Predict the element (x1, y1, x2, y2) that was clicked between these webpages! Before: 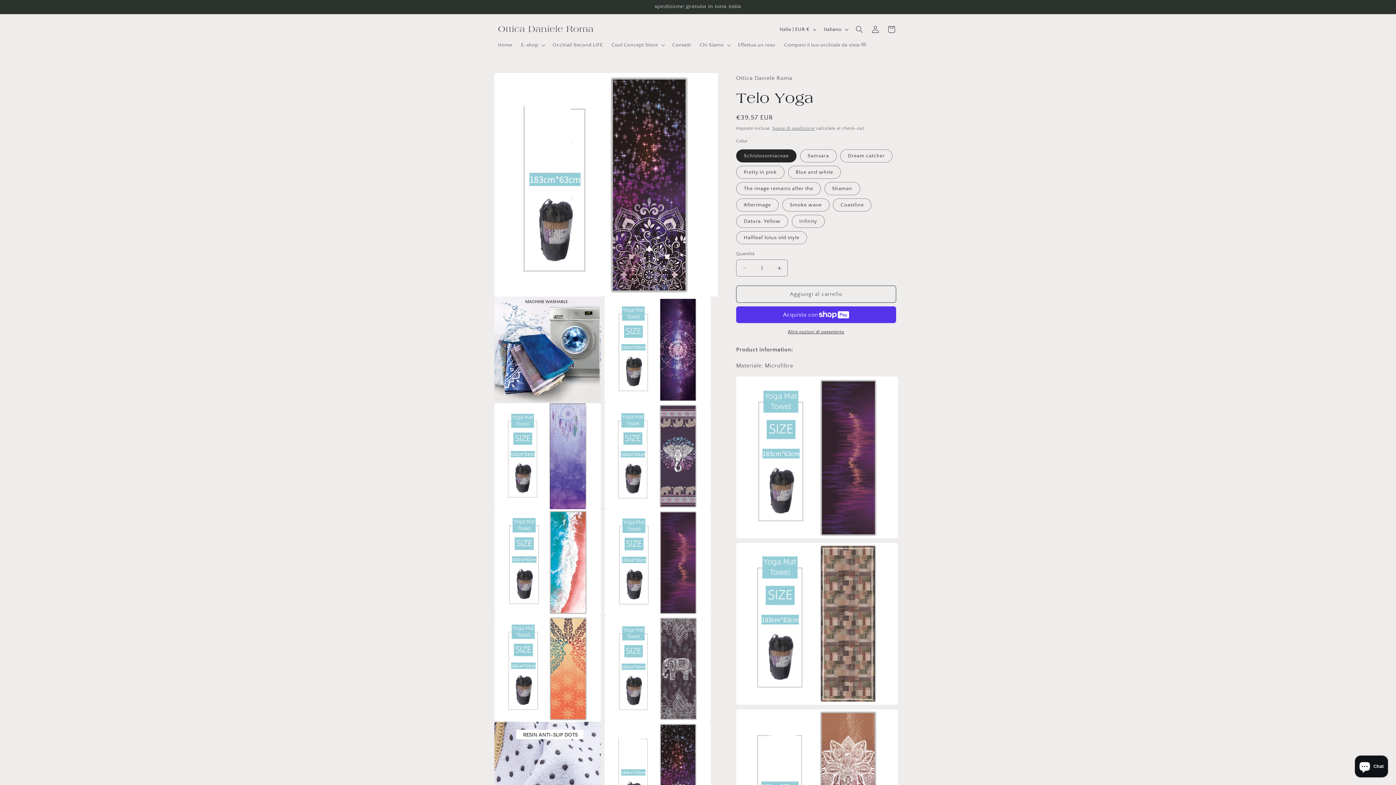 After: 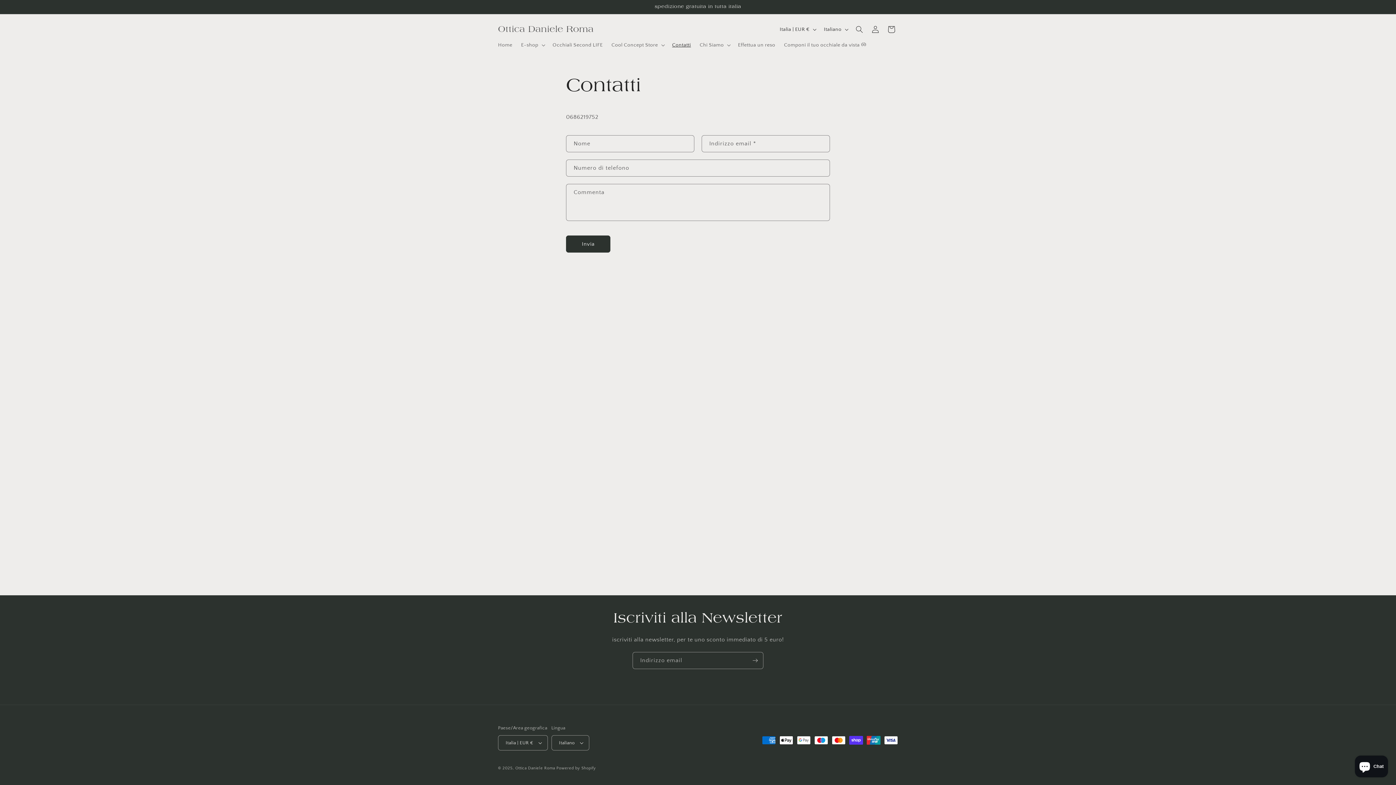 Action: bbox: (667, 37, 695, 52) label: Contatti